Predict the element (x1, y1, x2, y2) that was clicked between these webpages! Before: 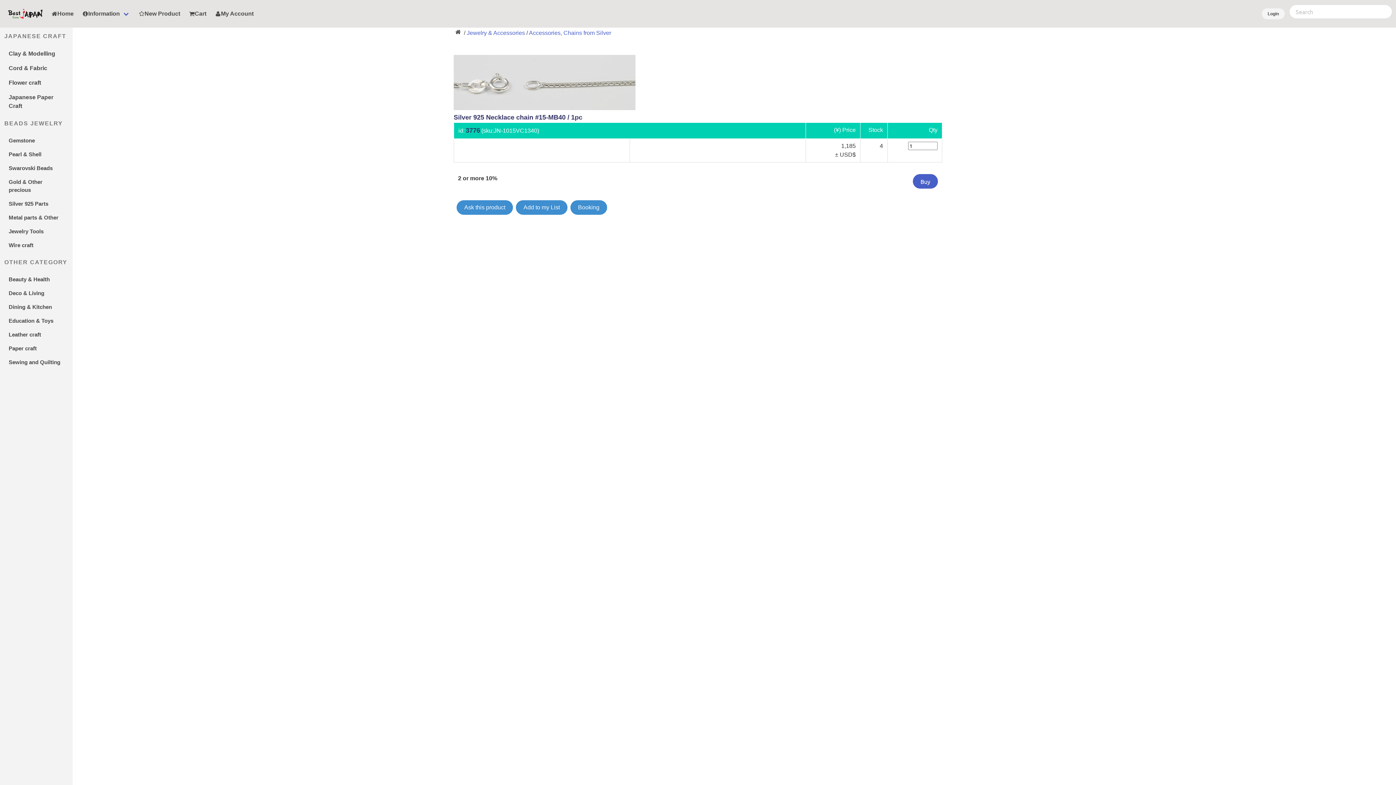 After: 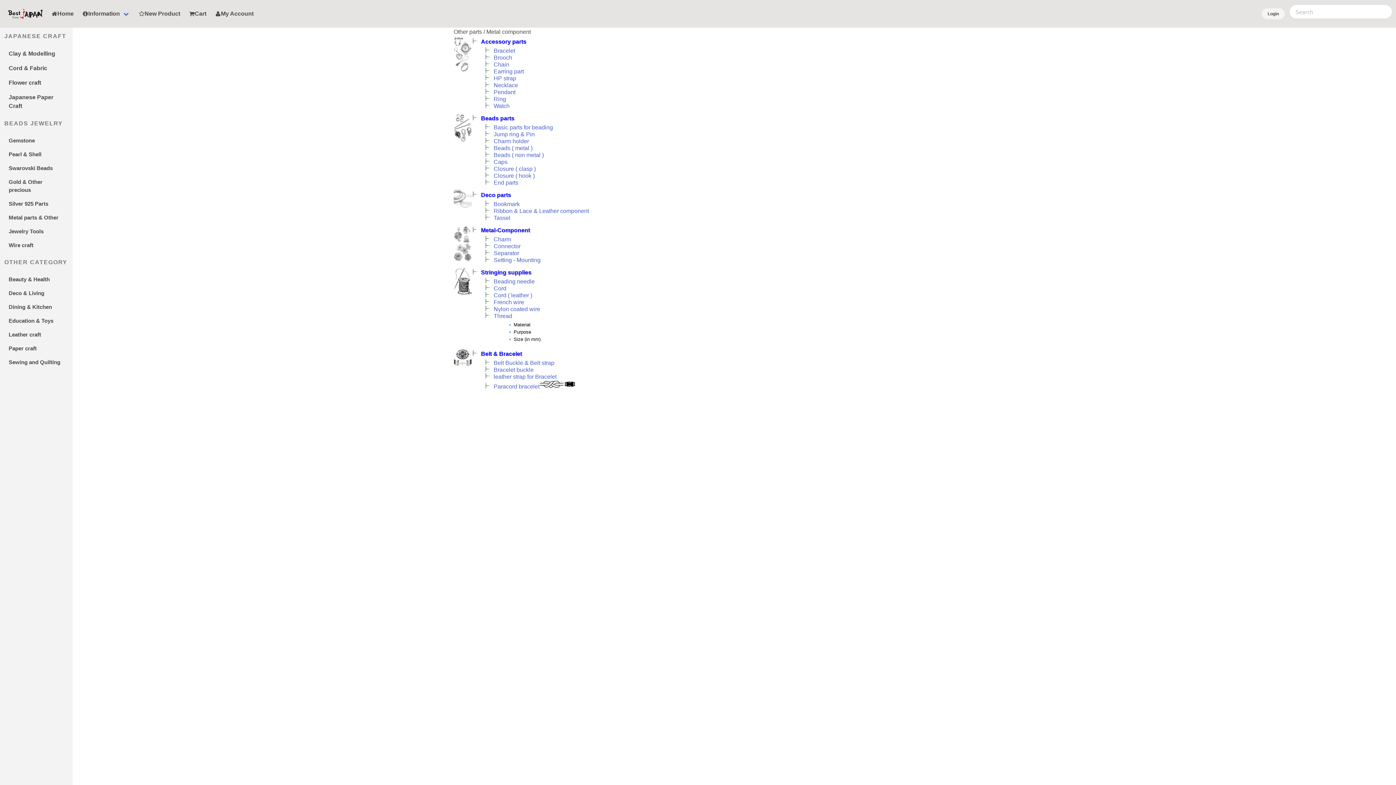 Action: label: Metal parts & Other bbox: (4, 210, 68, 224)